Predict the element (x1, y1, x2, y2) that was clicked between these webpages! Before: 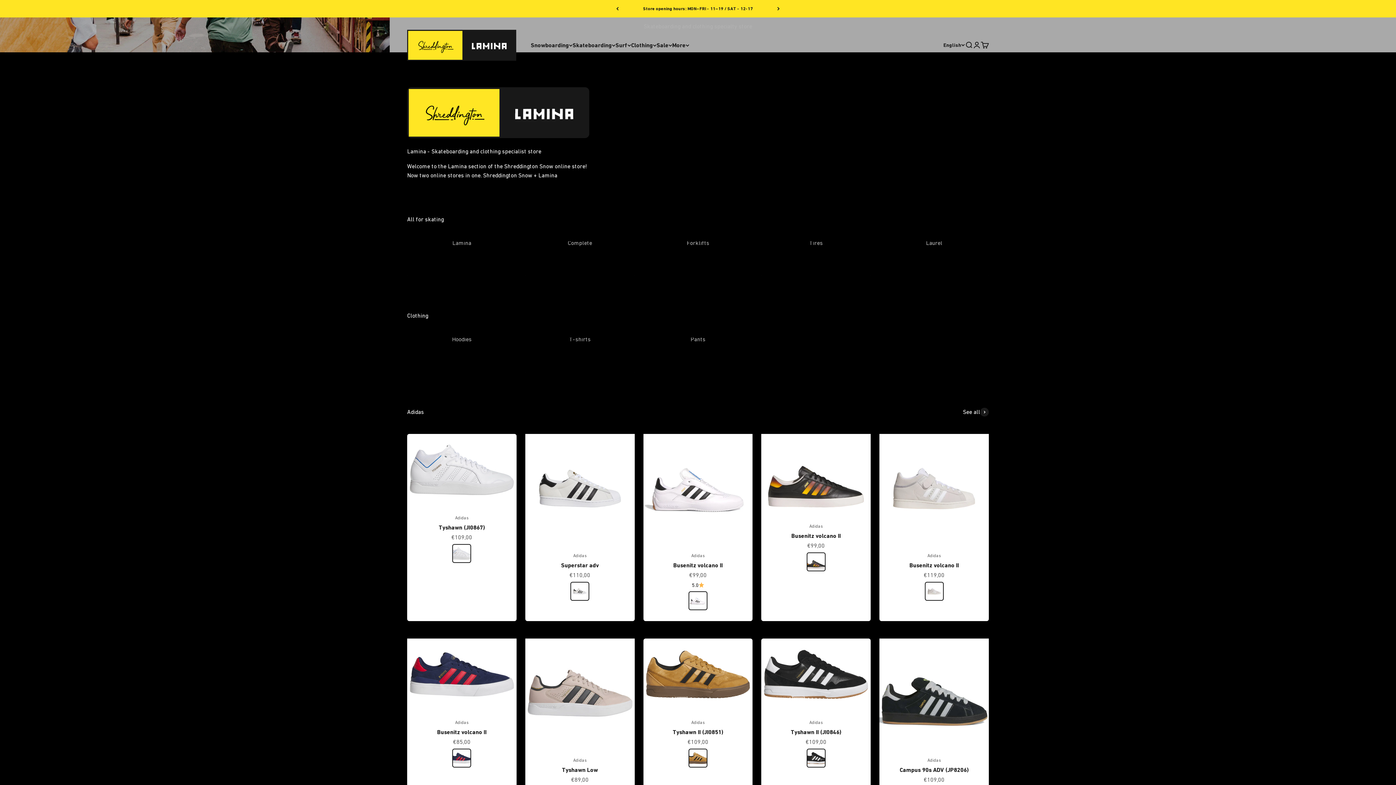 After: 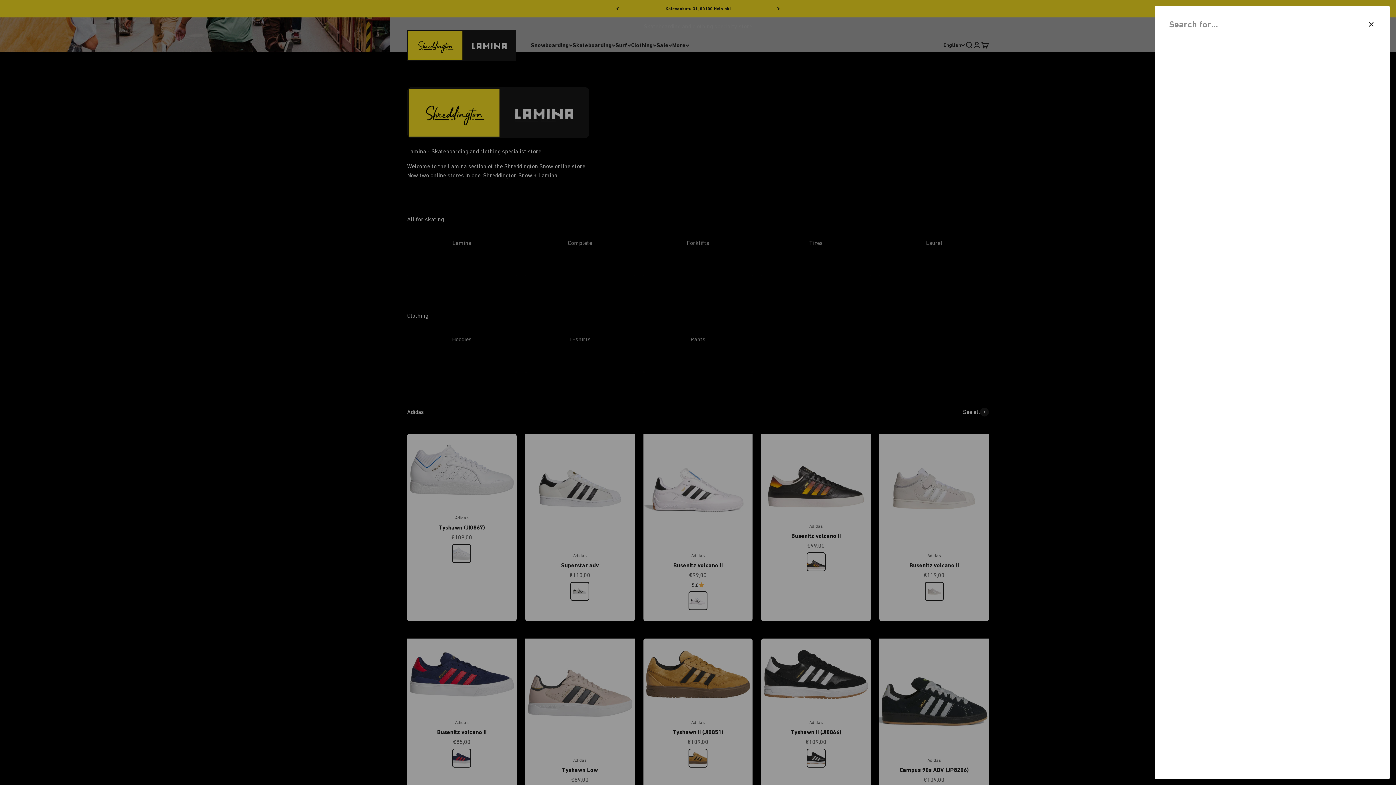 Action: label: Search bbox: (965, 41, 973, 49)